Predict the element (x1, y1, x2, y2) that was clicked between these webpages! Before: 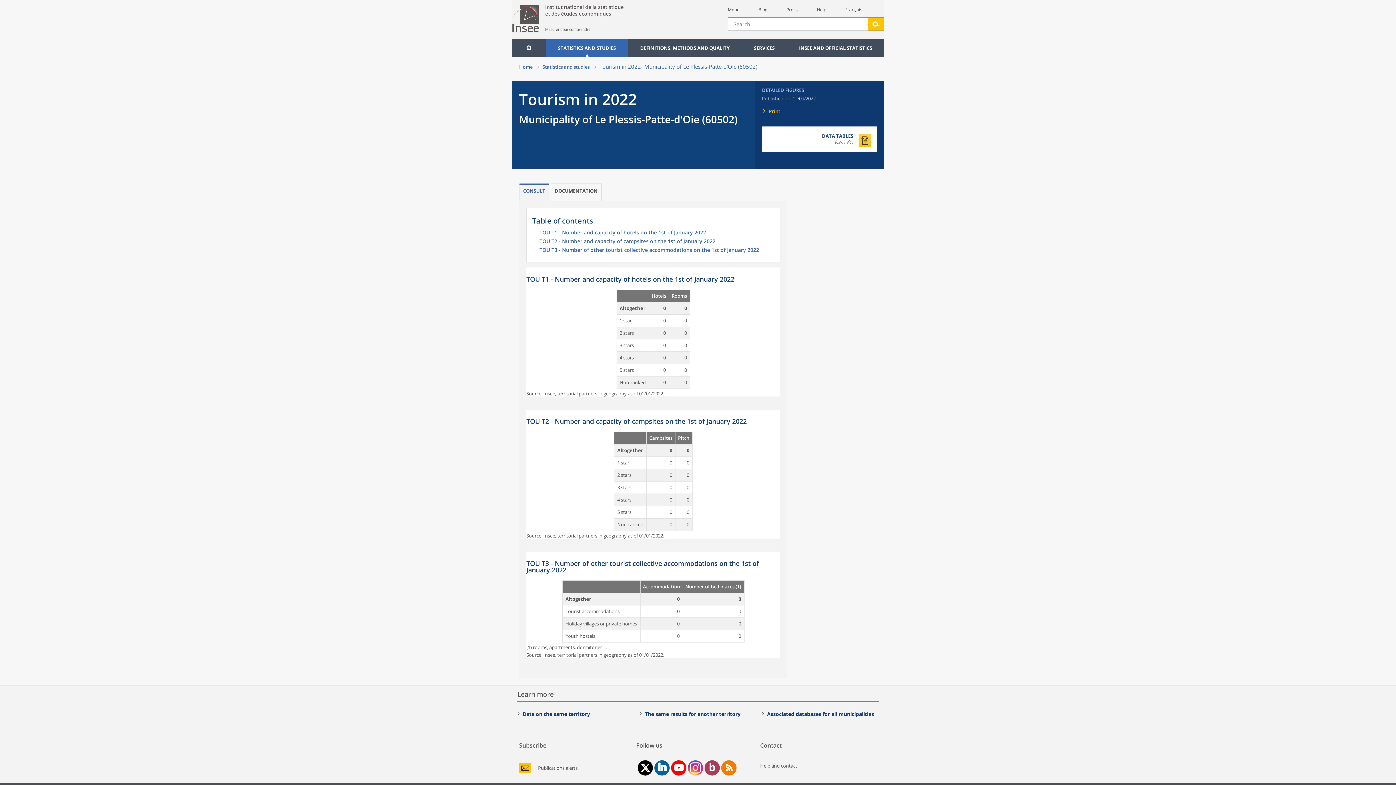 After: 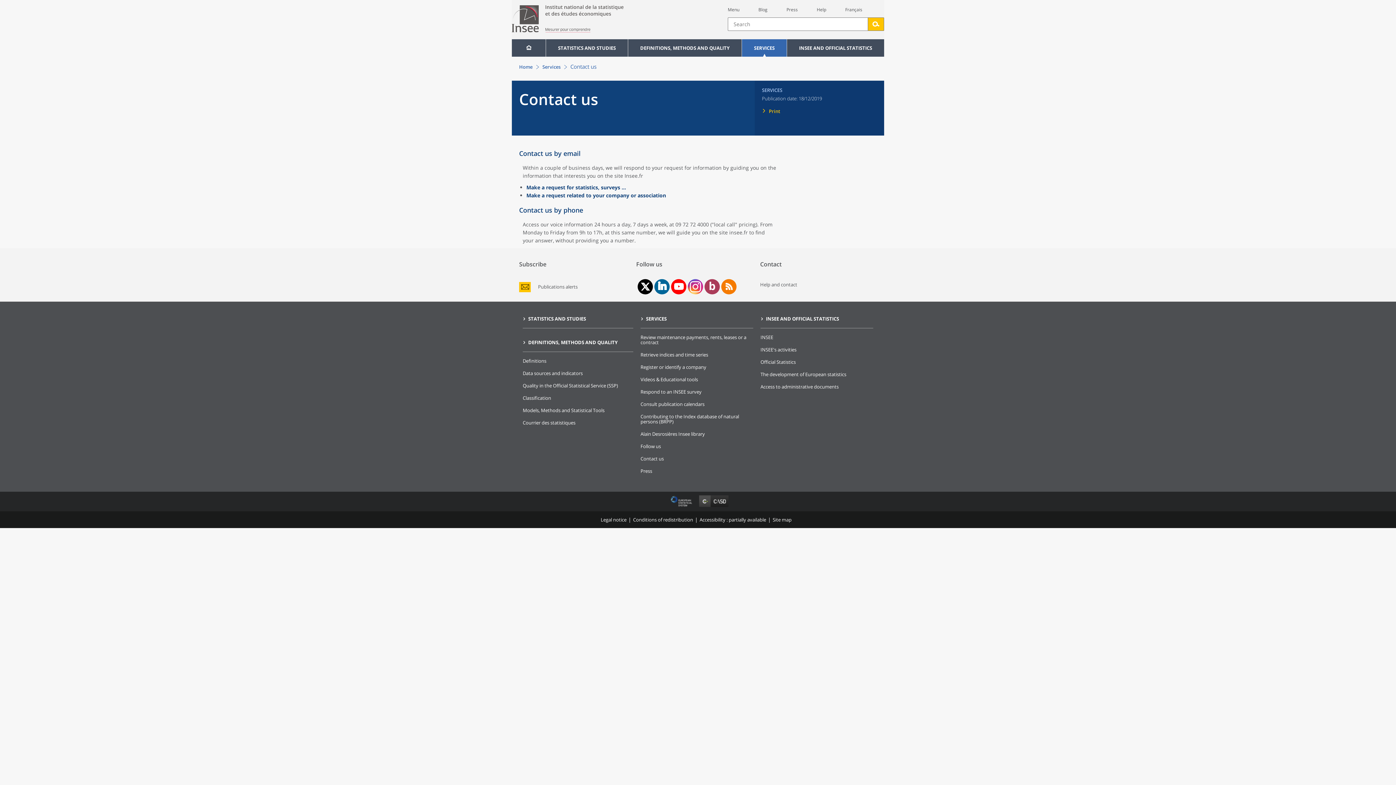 Action: label: Help bbox: (817, 6, 826, 12)